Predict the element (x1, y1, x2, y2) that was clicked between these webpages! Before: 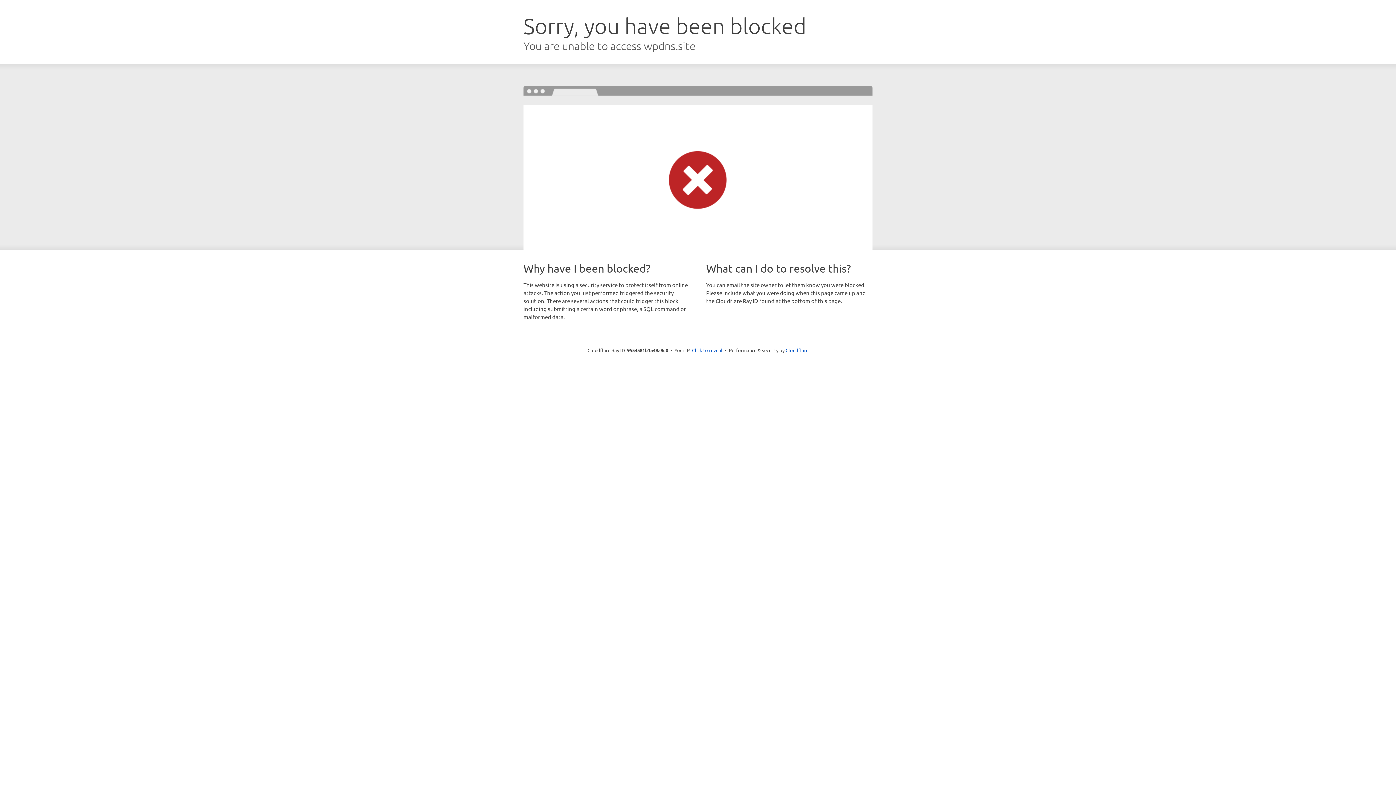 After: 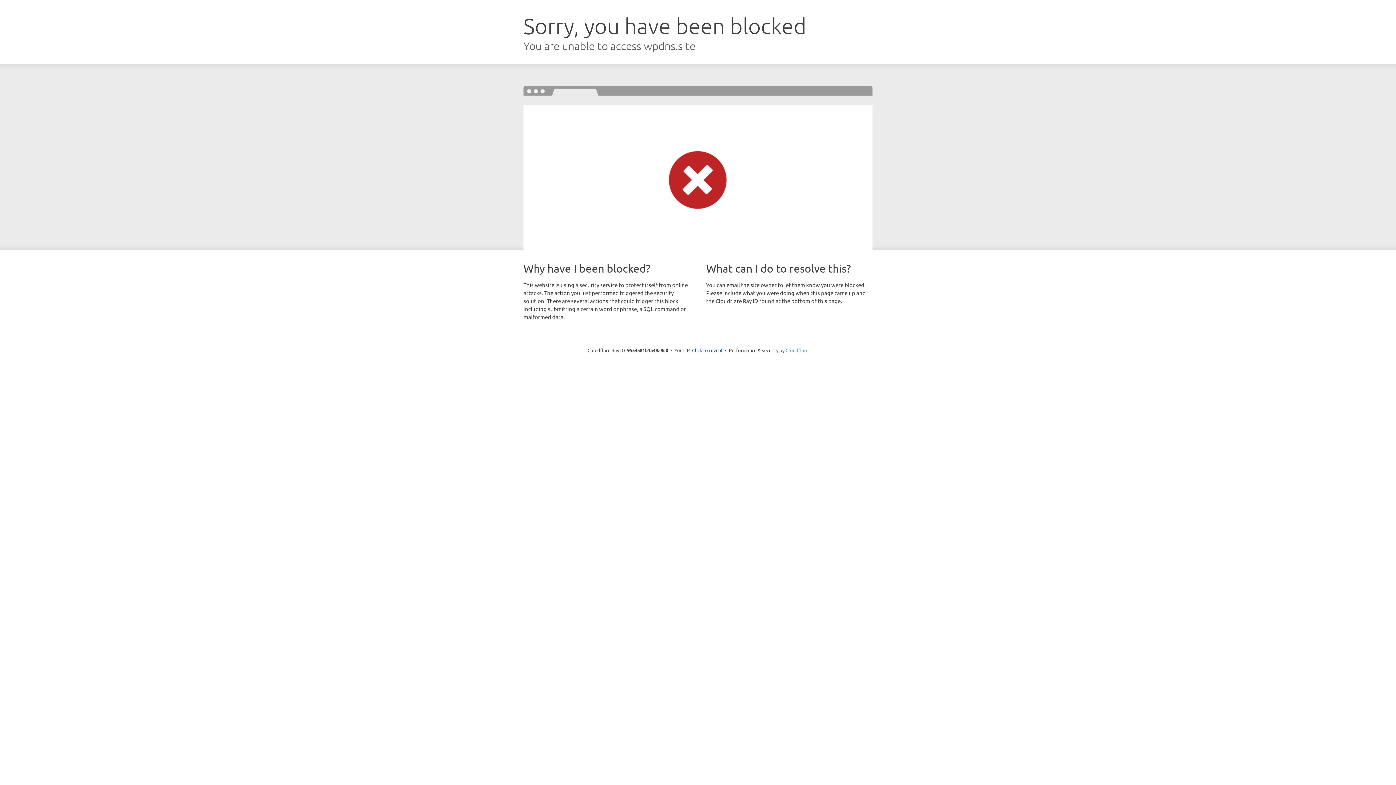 Action: bbox: (785, 347, 808, 353) label: Cloudflare